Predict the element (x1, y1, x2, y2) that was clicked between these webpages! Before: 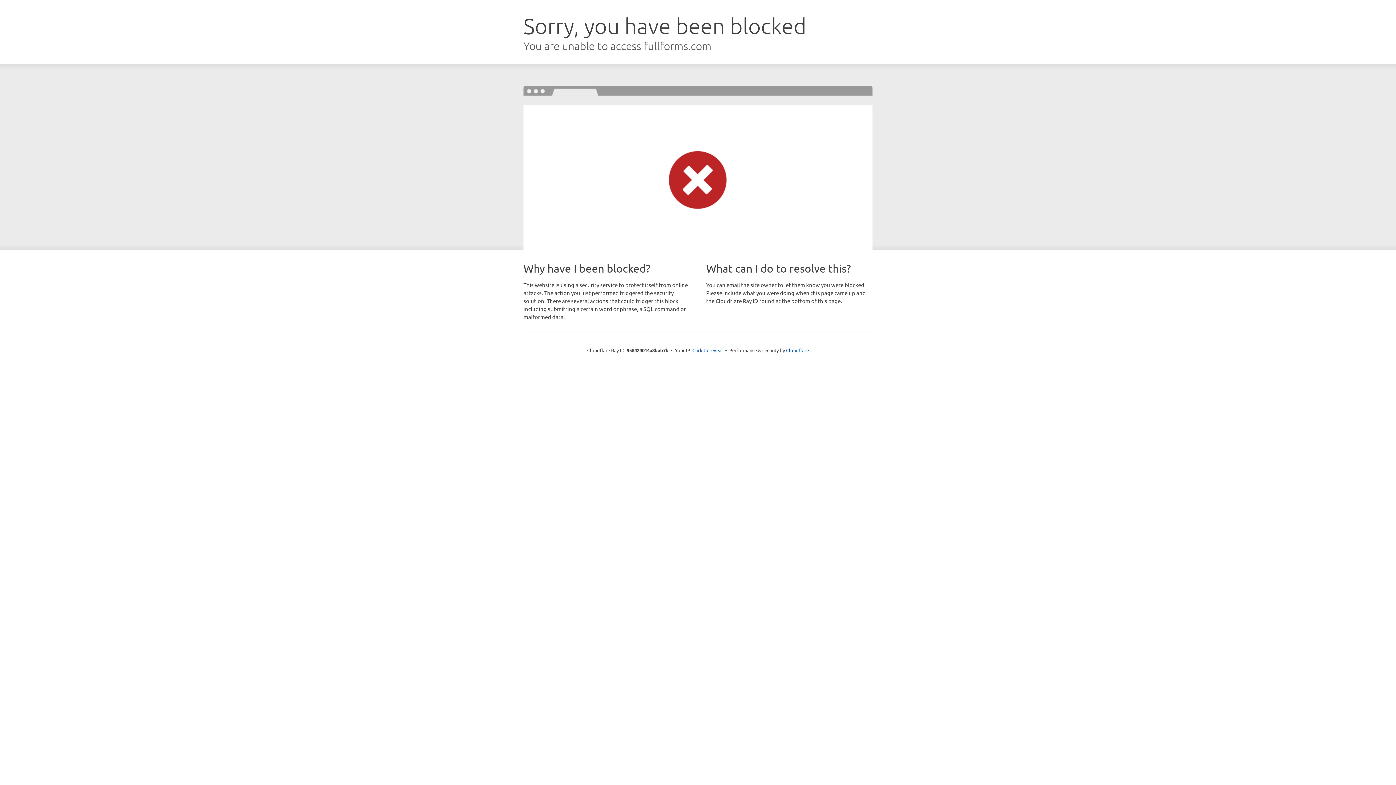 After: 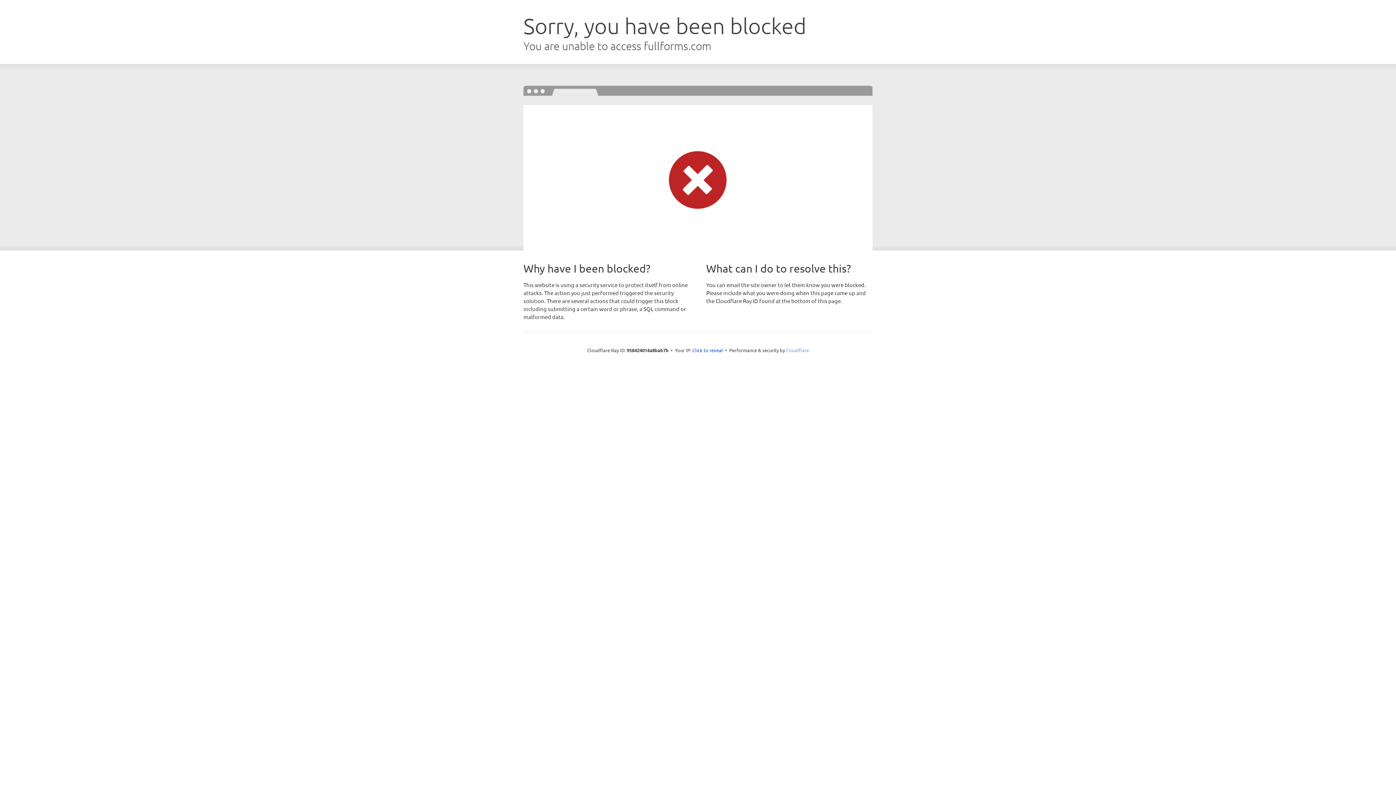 Action: label: Cloudflare bbox: (786, 347, 809, 353)